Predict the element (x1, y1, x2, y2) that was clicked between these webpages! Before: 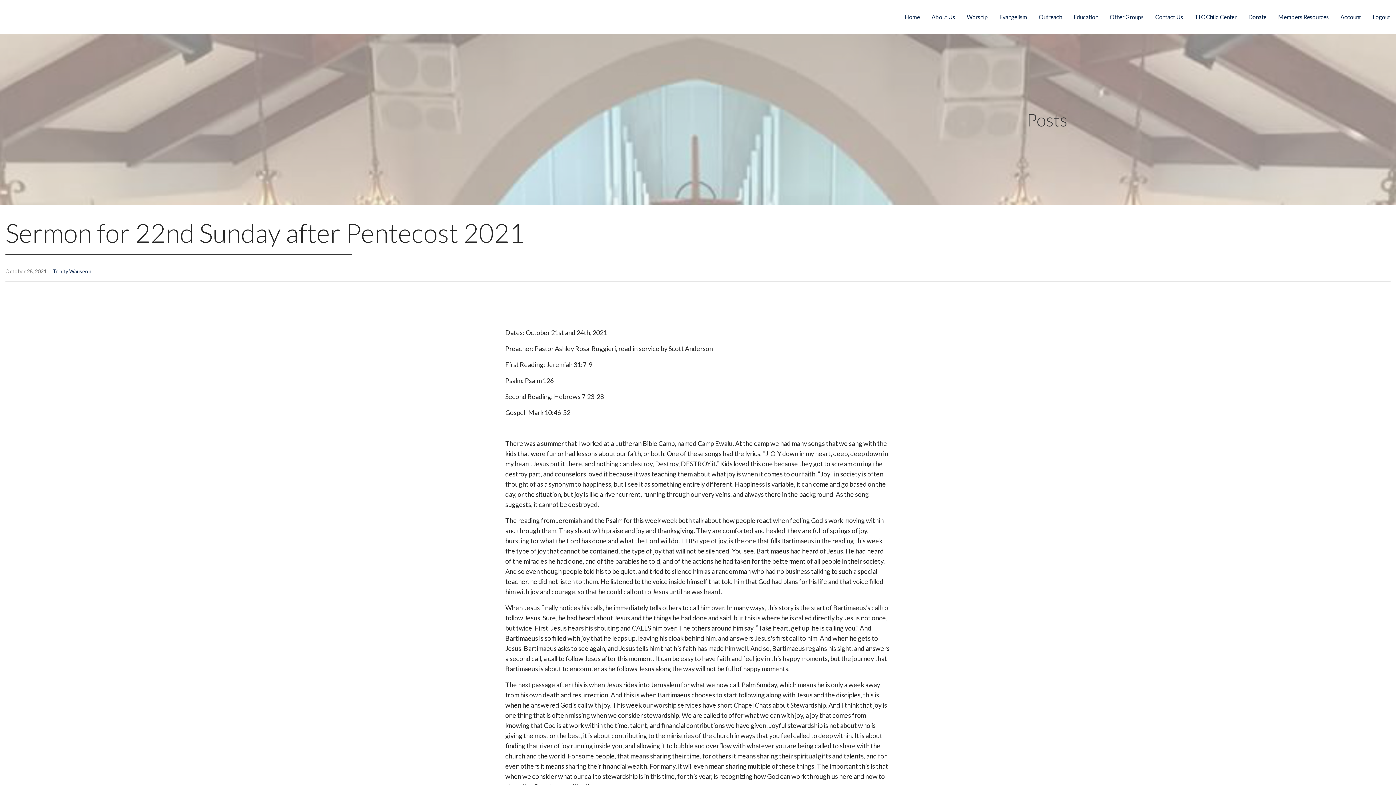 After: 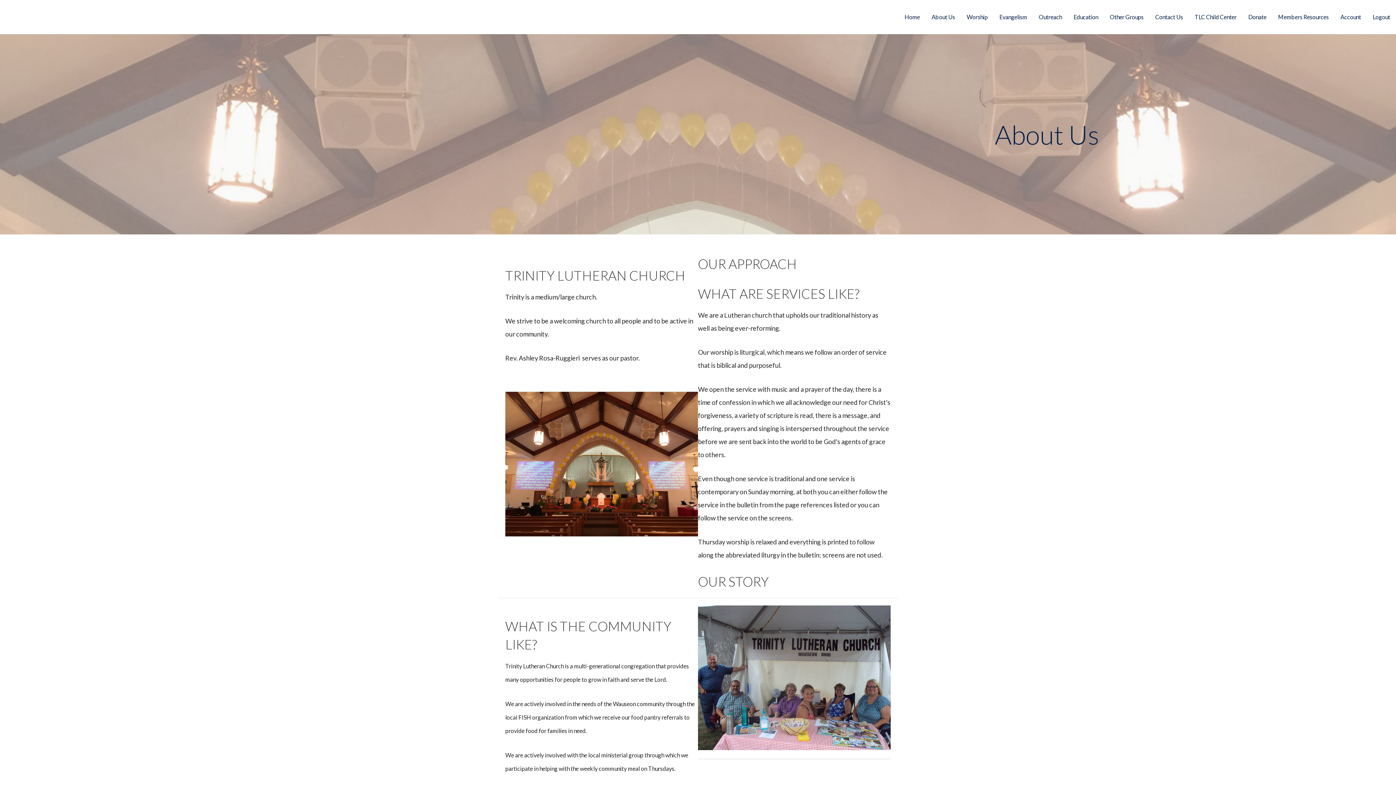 Action: bbox: (925, 0, 961, 34) label: About Us